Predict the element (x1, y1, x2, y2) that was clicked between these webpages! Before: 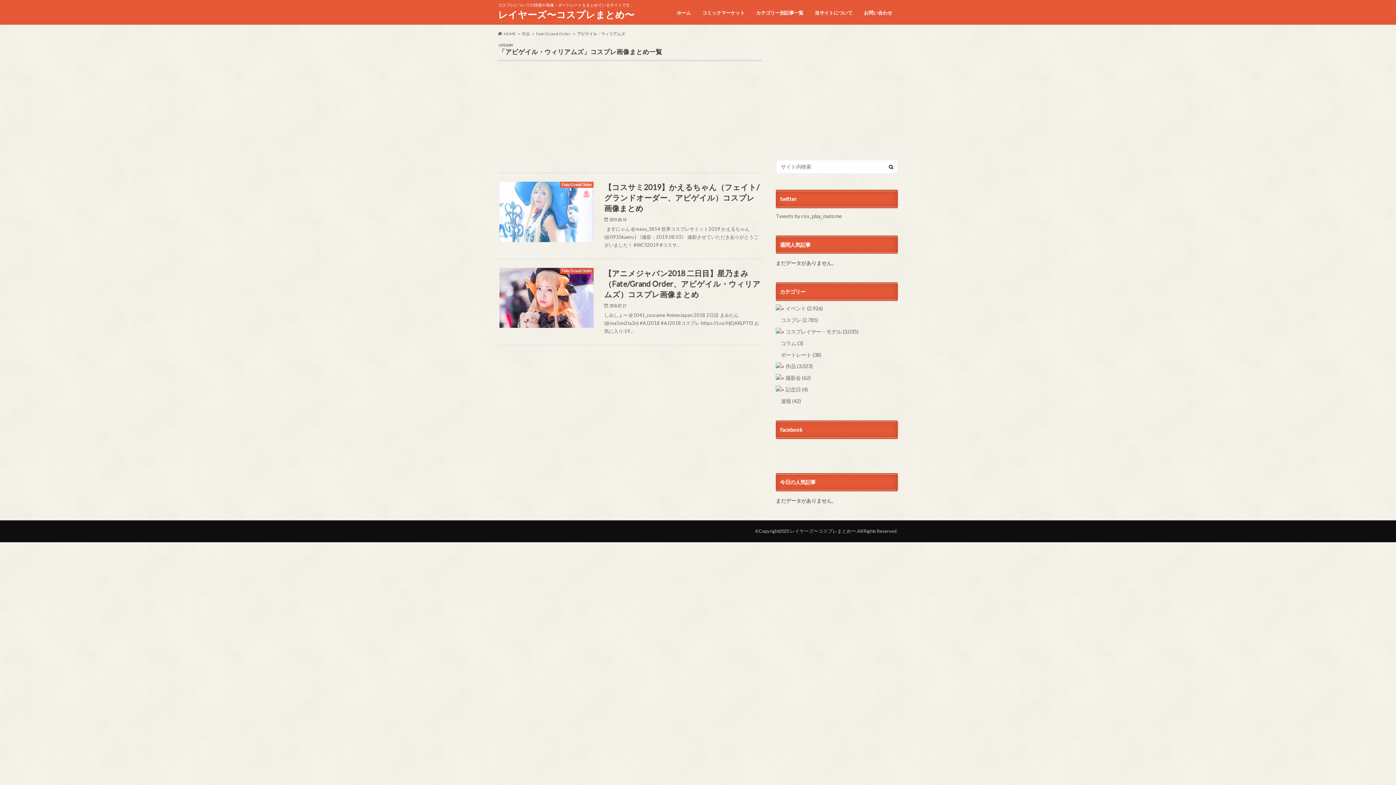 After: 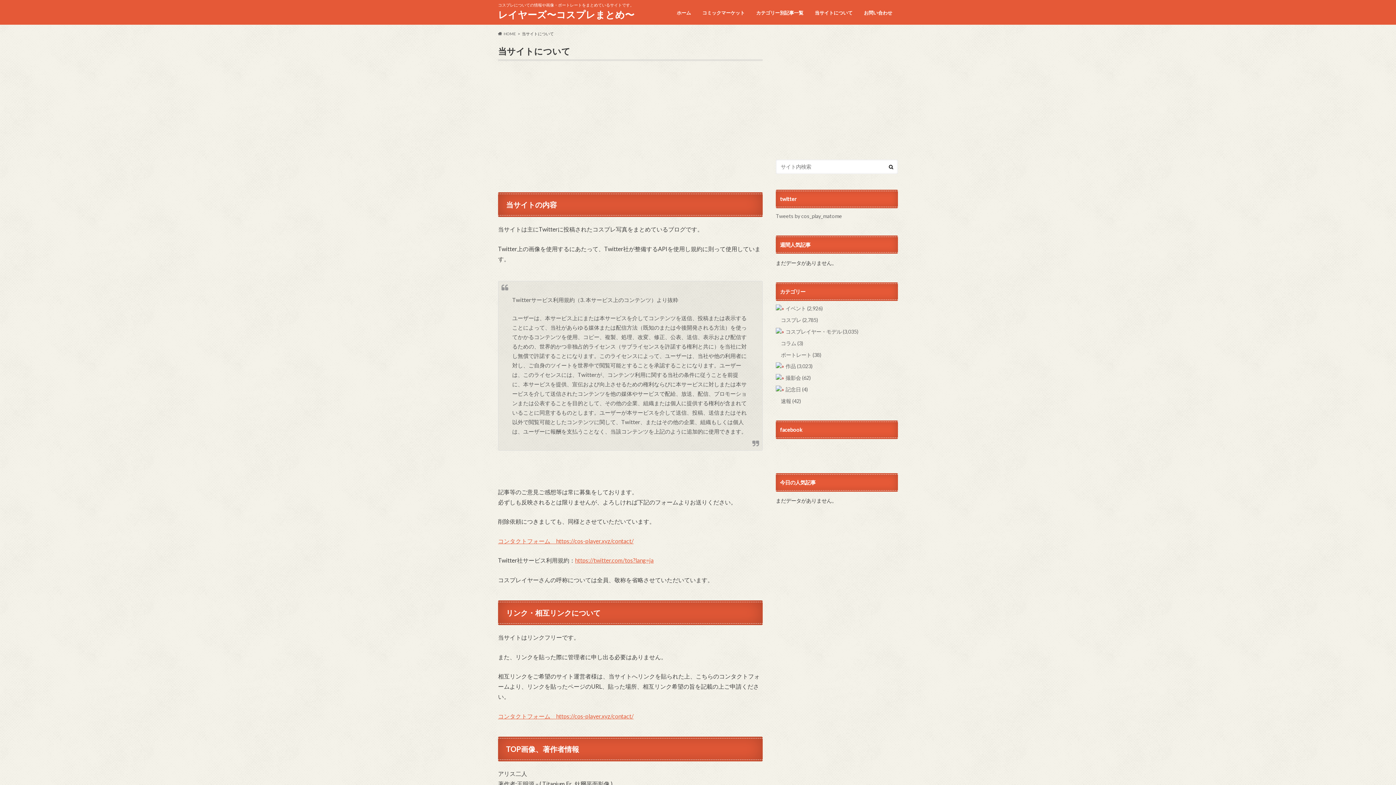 Action: bbox: (809, 8, 858, 18) label: 当サイトについて